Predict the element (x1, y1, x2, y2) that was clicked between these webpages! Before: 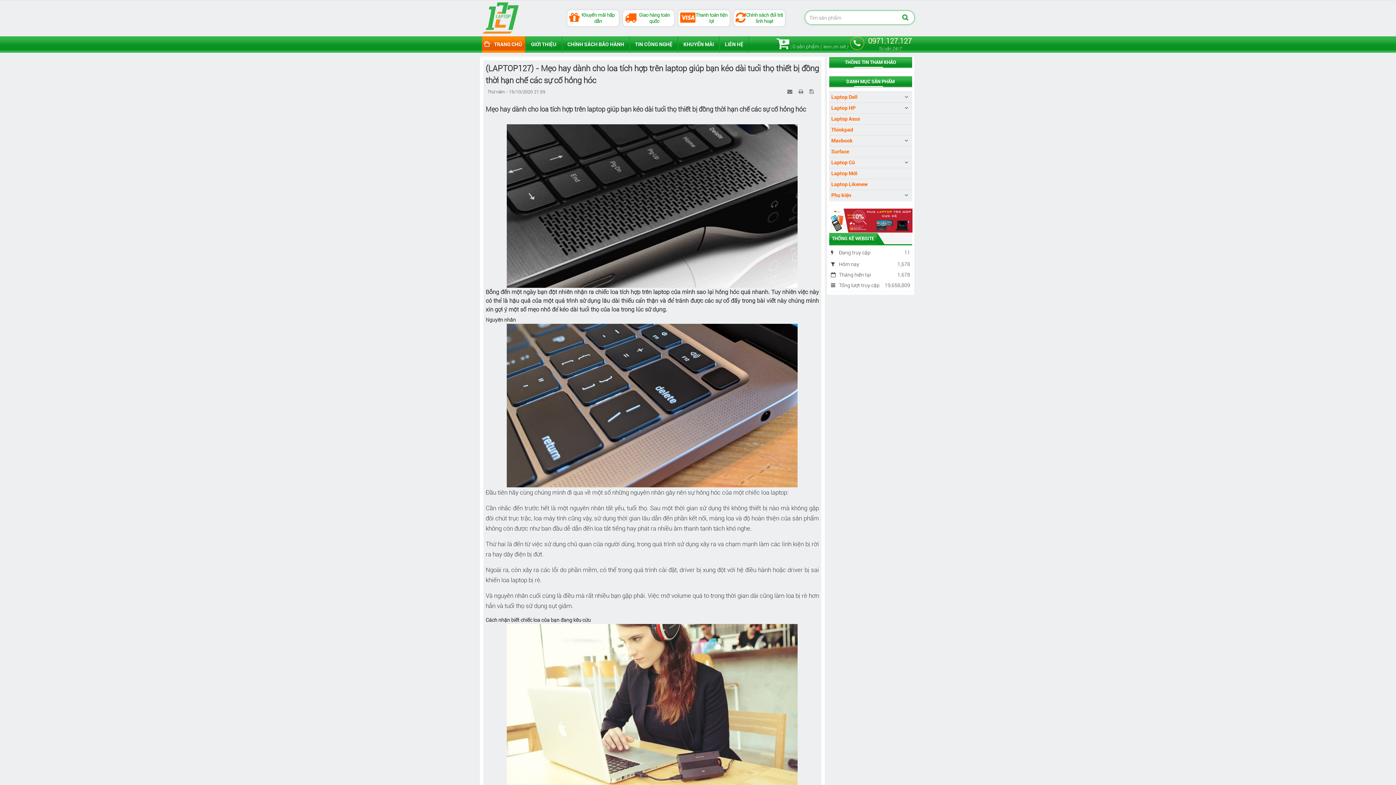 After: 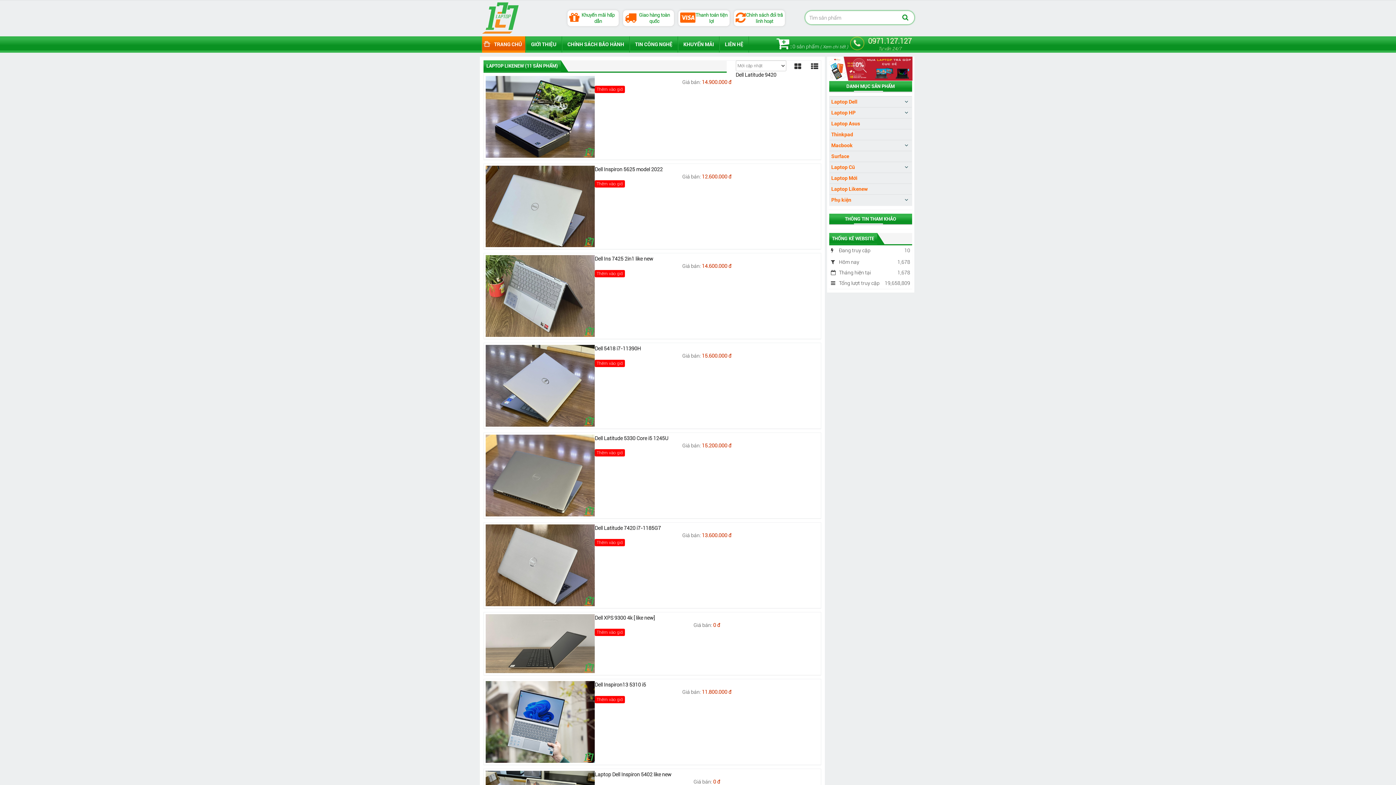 Action: bbox: (829, 178, 911, 189) label: Laptop Likenew